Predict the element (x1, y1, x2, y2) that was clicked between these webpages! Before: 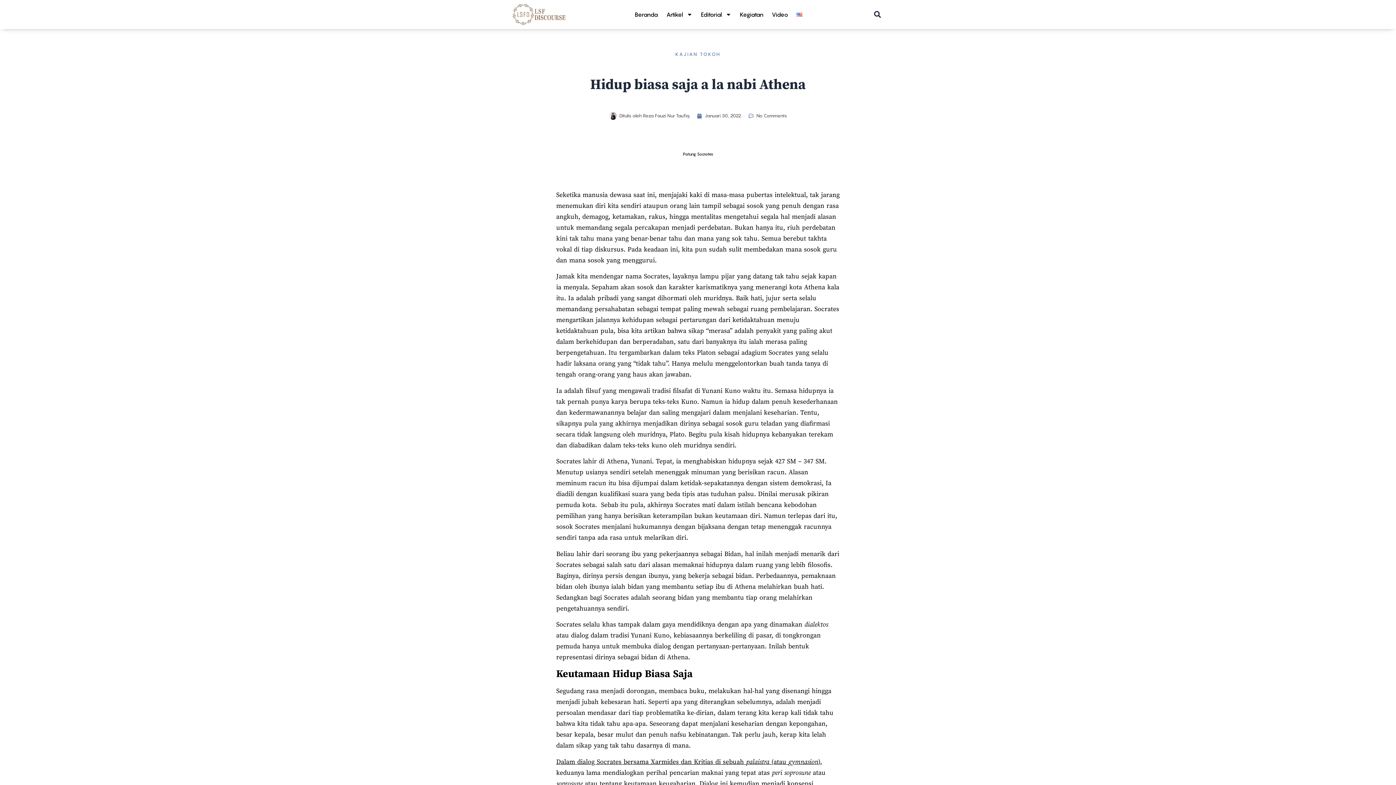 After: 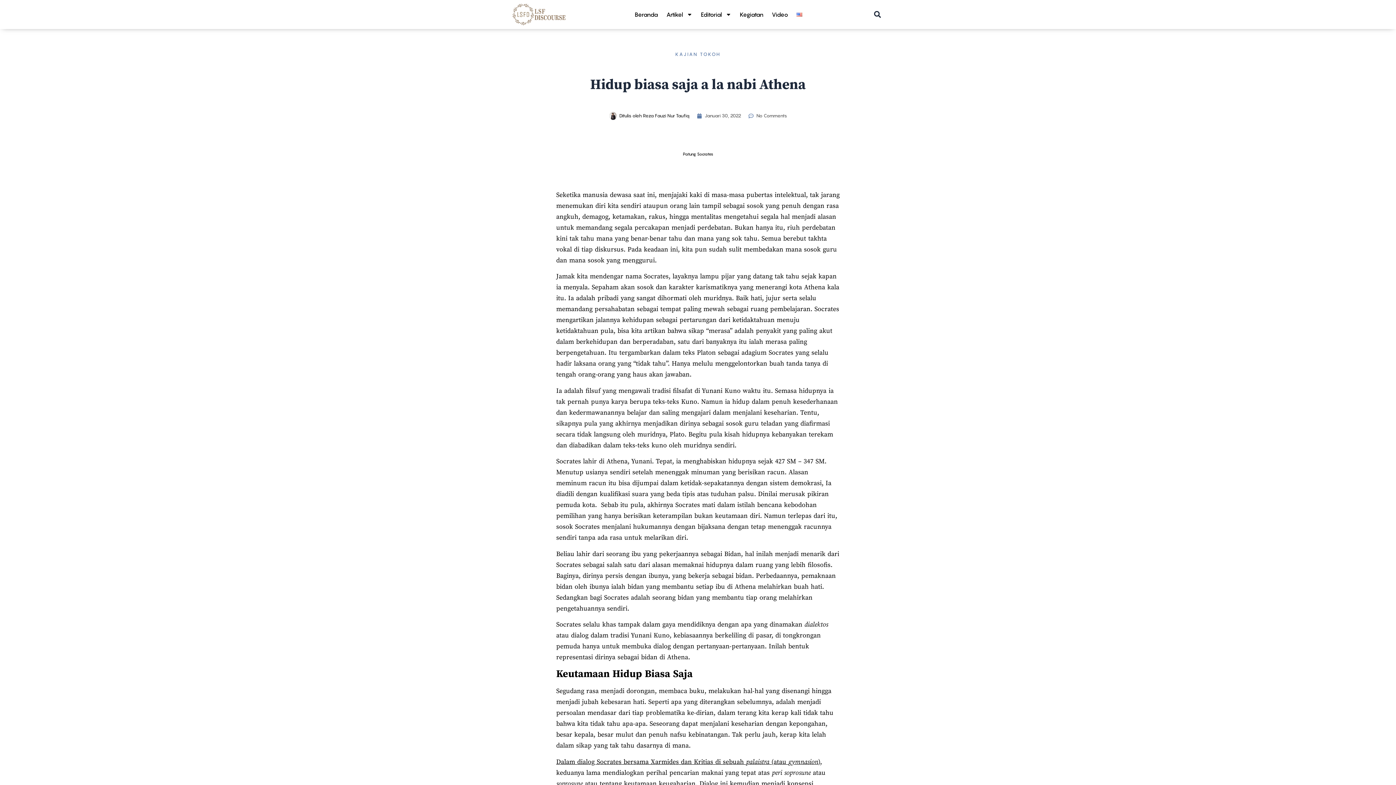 Action: bbox: (609, 112, 689, 119) label: Ditulis oleh Reza Fauzi Nur Taufiq